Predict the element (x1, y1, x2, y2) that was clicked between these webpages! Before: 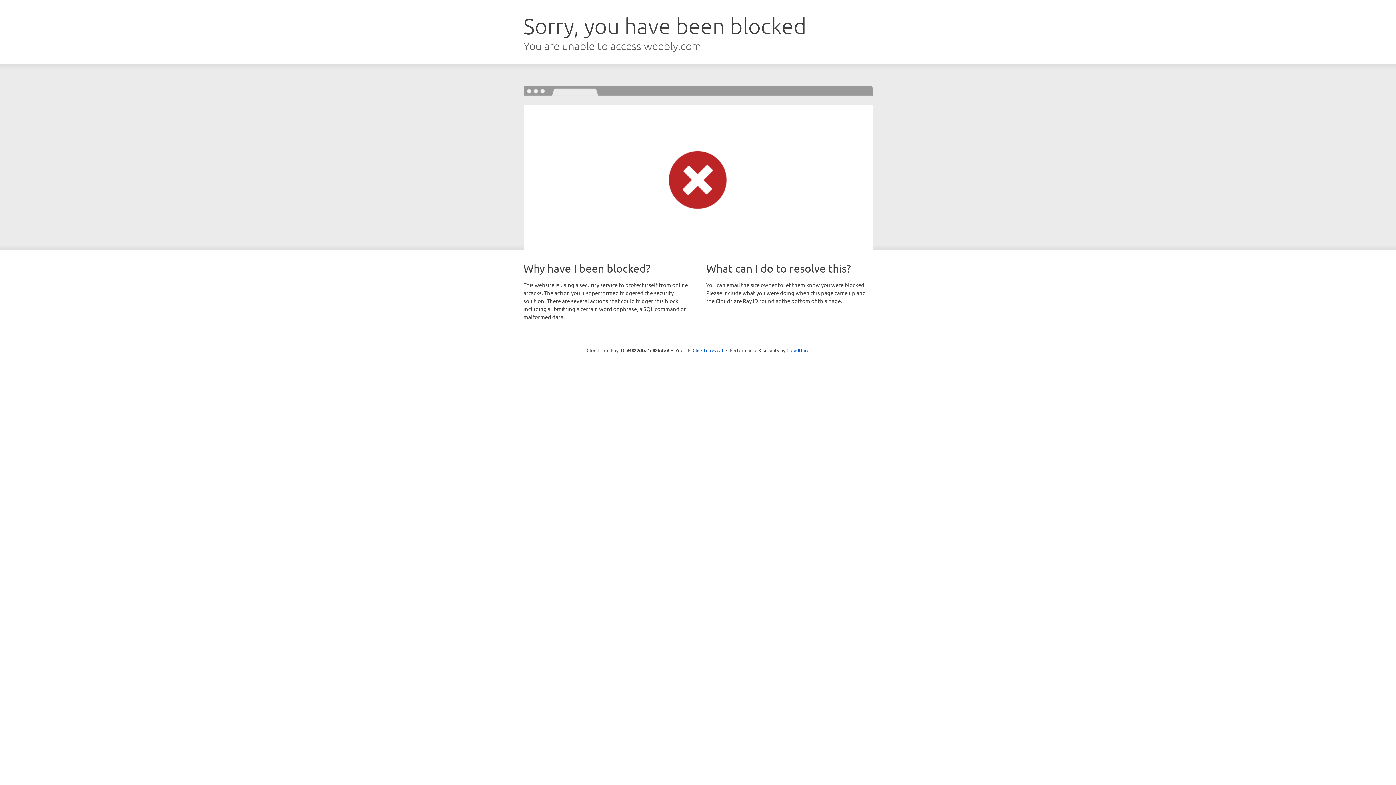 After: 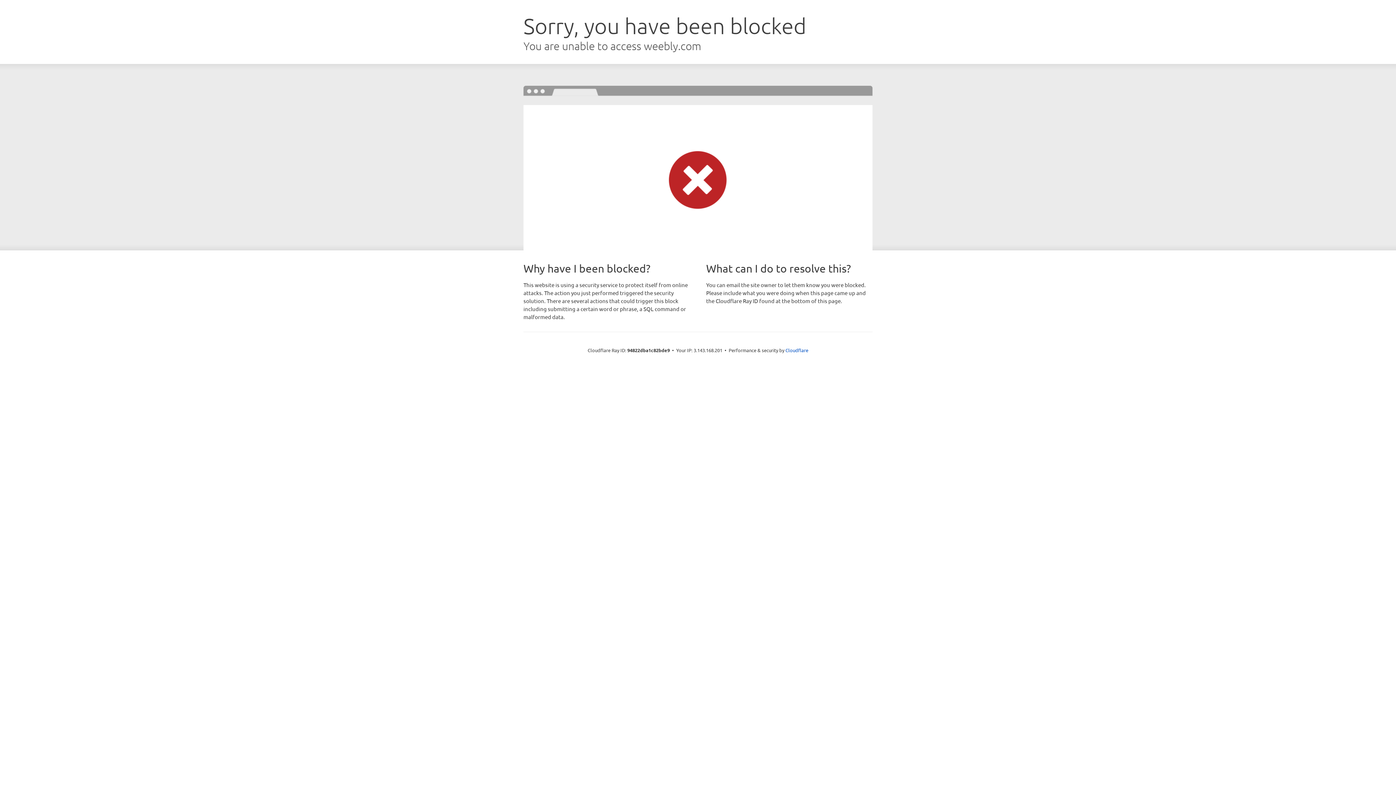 Action: bbox: (692, 346, 723, 353) label: Click to reveal